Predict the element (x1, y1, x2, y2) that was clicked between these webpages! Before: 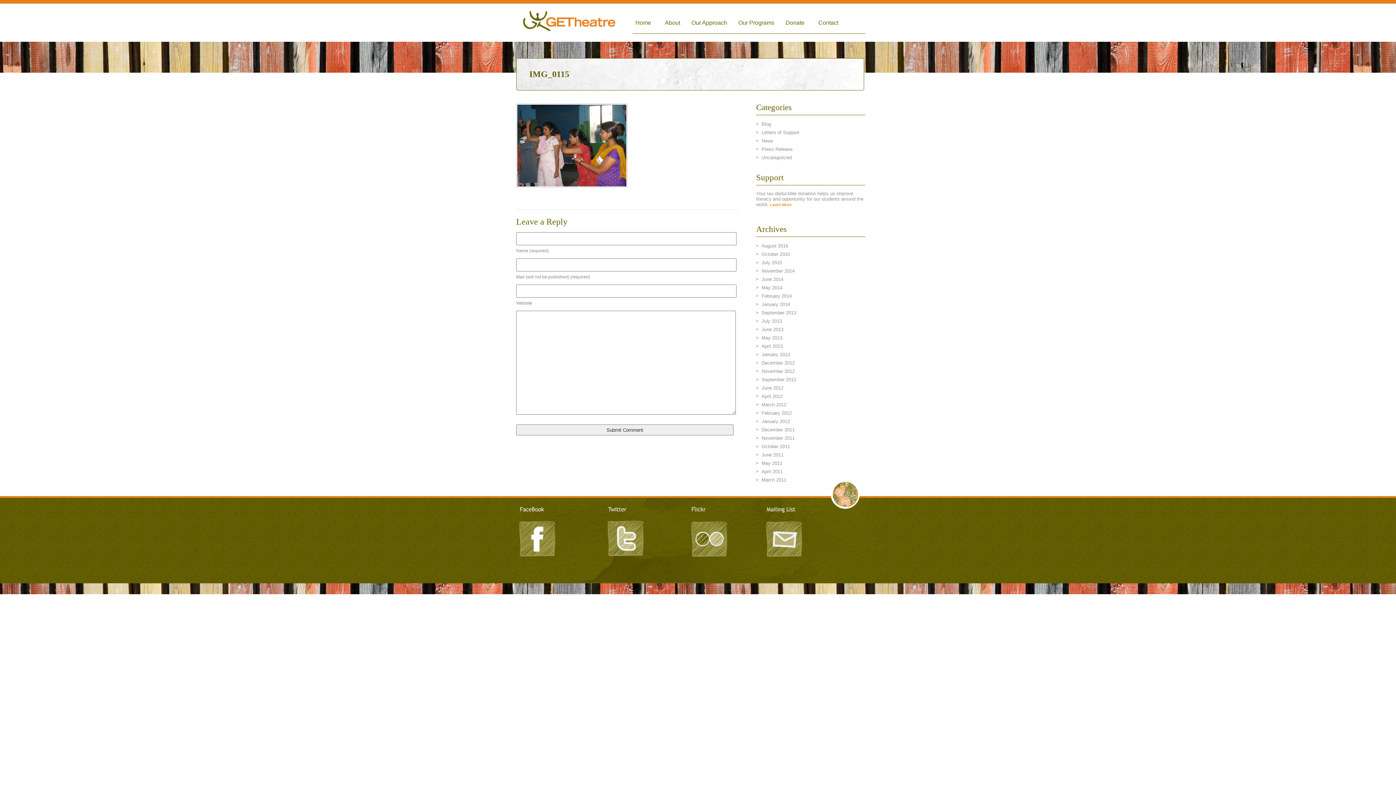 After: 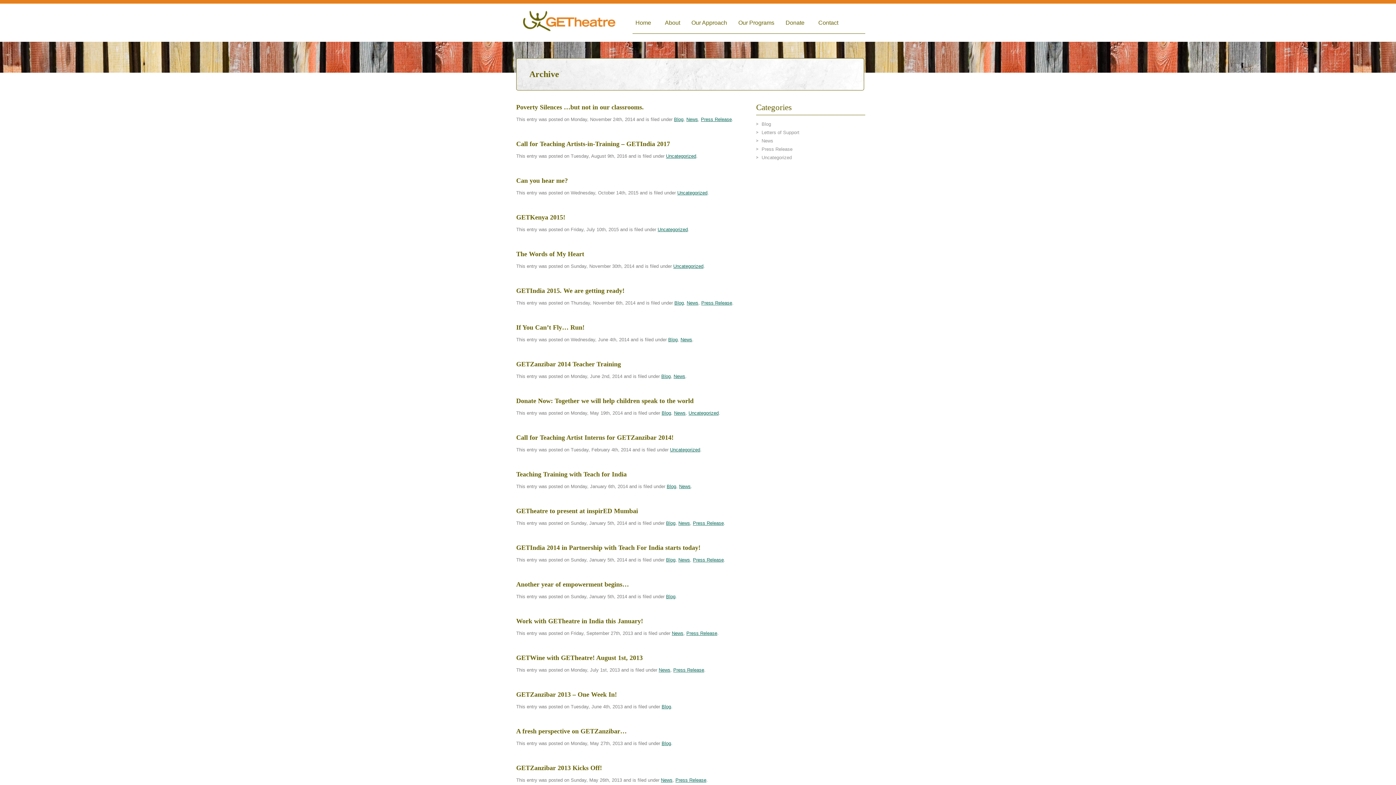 Action: bbox: (761, 317, 865, 324) label: July 2013